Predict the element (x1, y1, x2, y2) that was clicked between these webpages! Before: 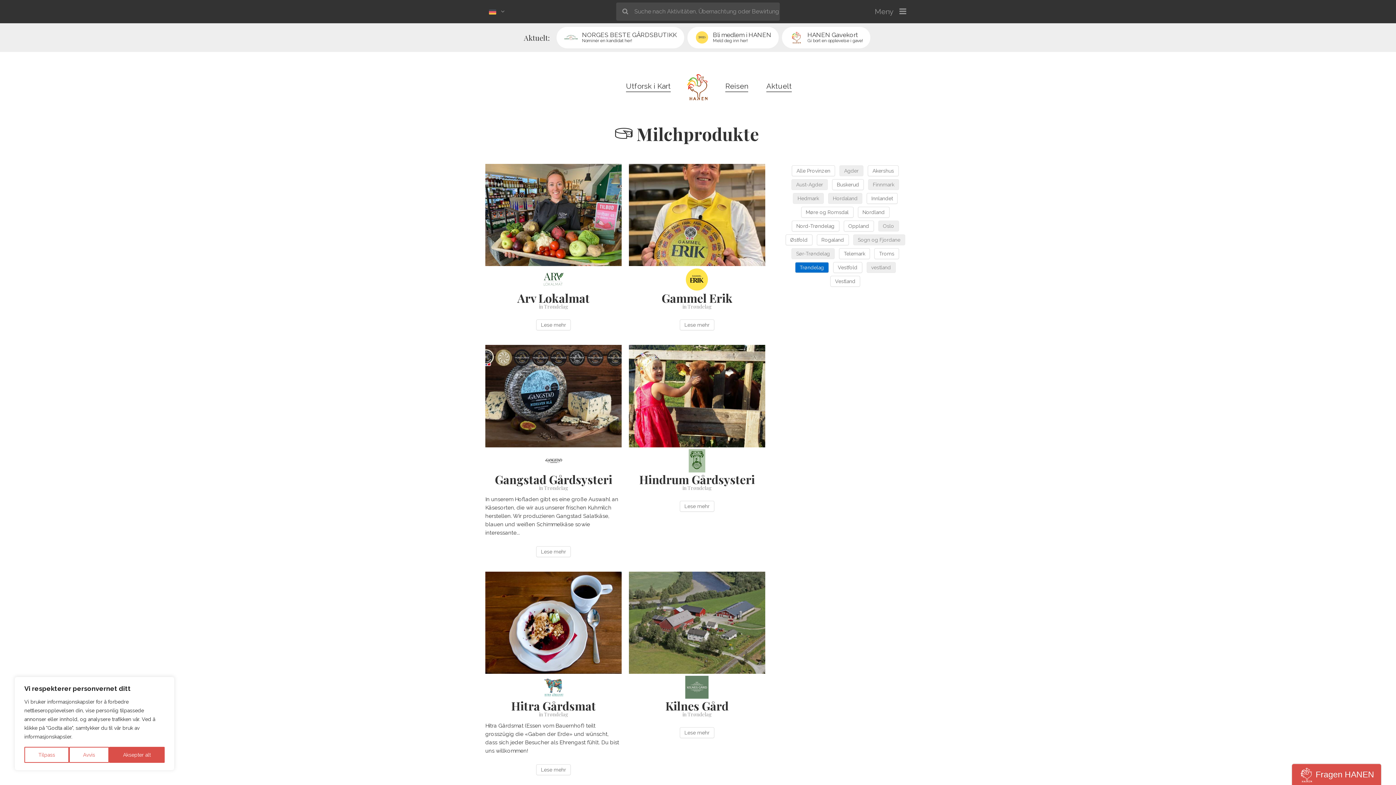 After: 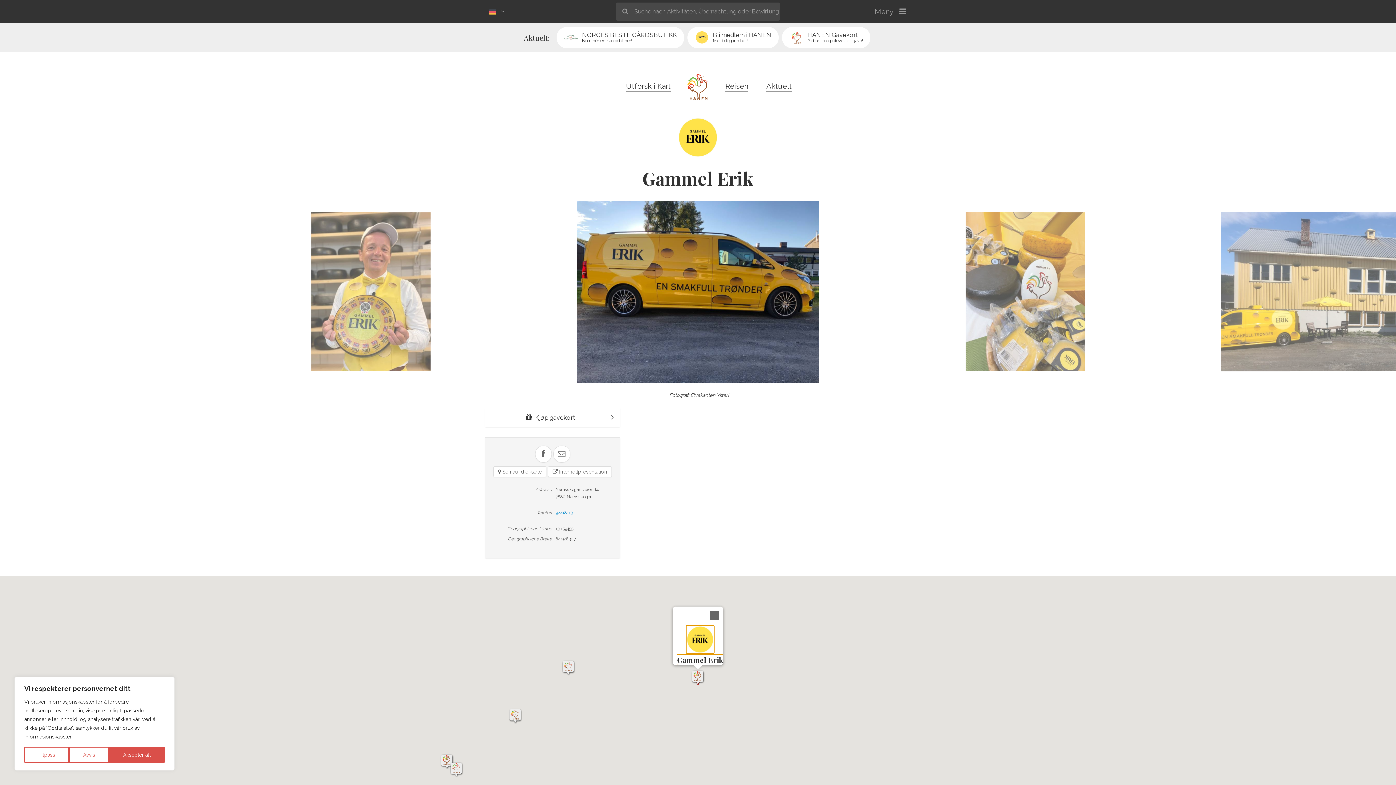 Action: bbox: (661, 290, 732, 305) label: Gammel Erik